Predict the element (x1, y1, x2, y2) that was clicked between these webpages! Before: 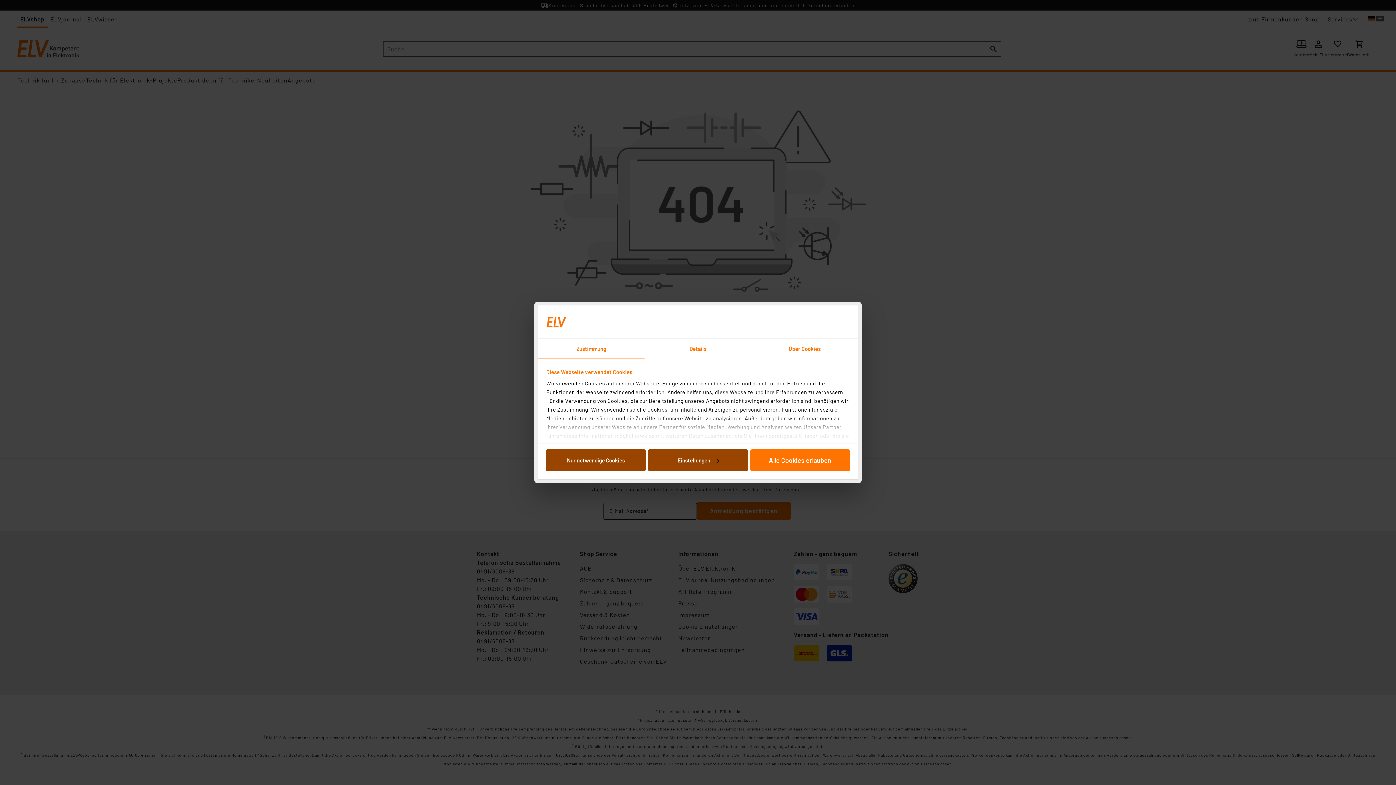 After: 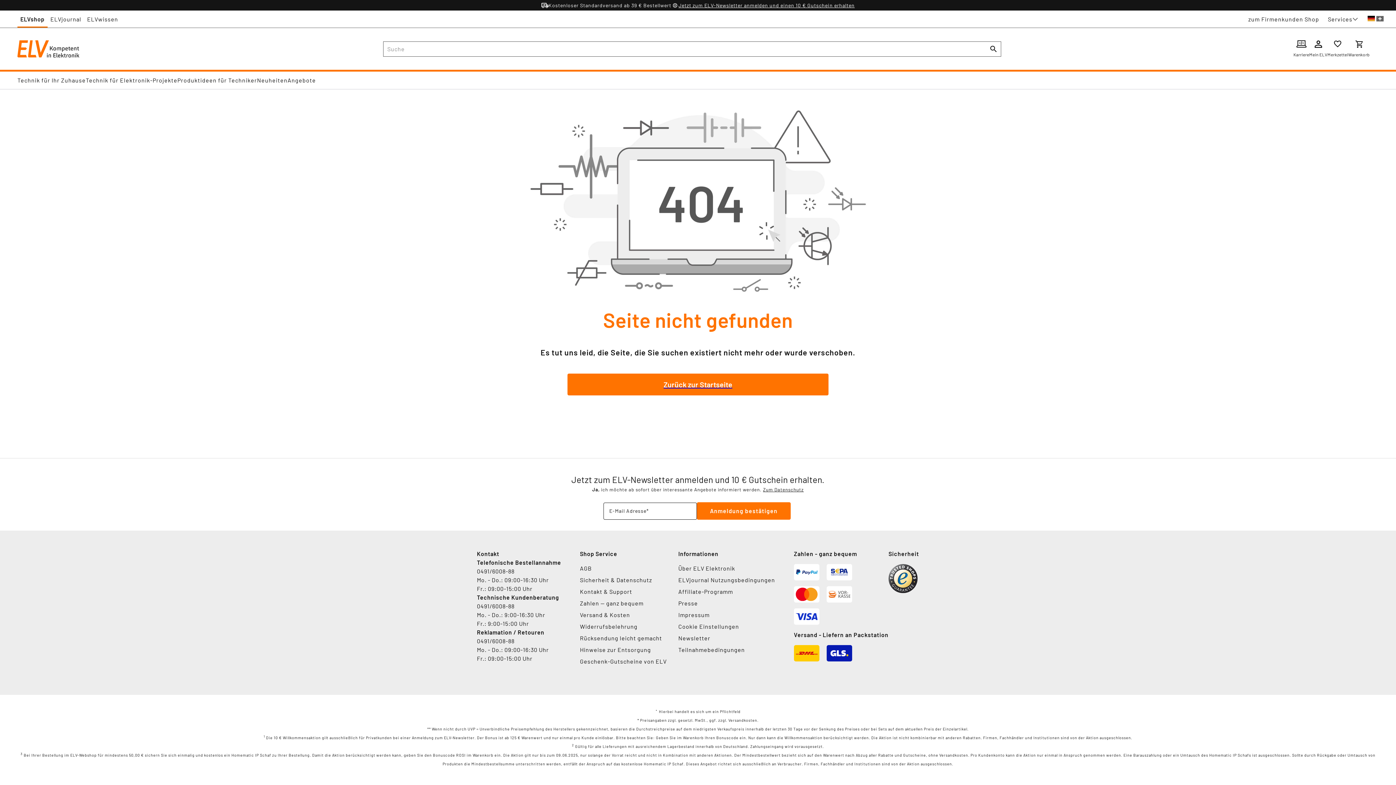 Action: bbox: (546, 449, 645, 471) label: Nur notwendige Cookies